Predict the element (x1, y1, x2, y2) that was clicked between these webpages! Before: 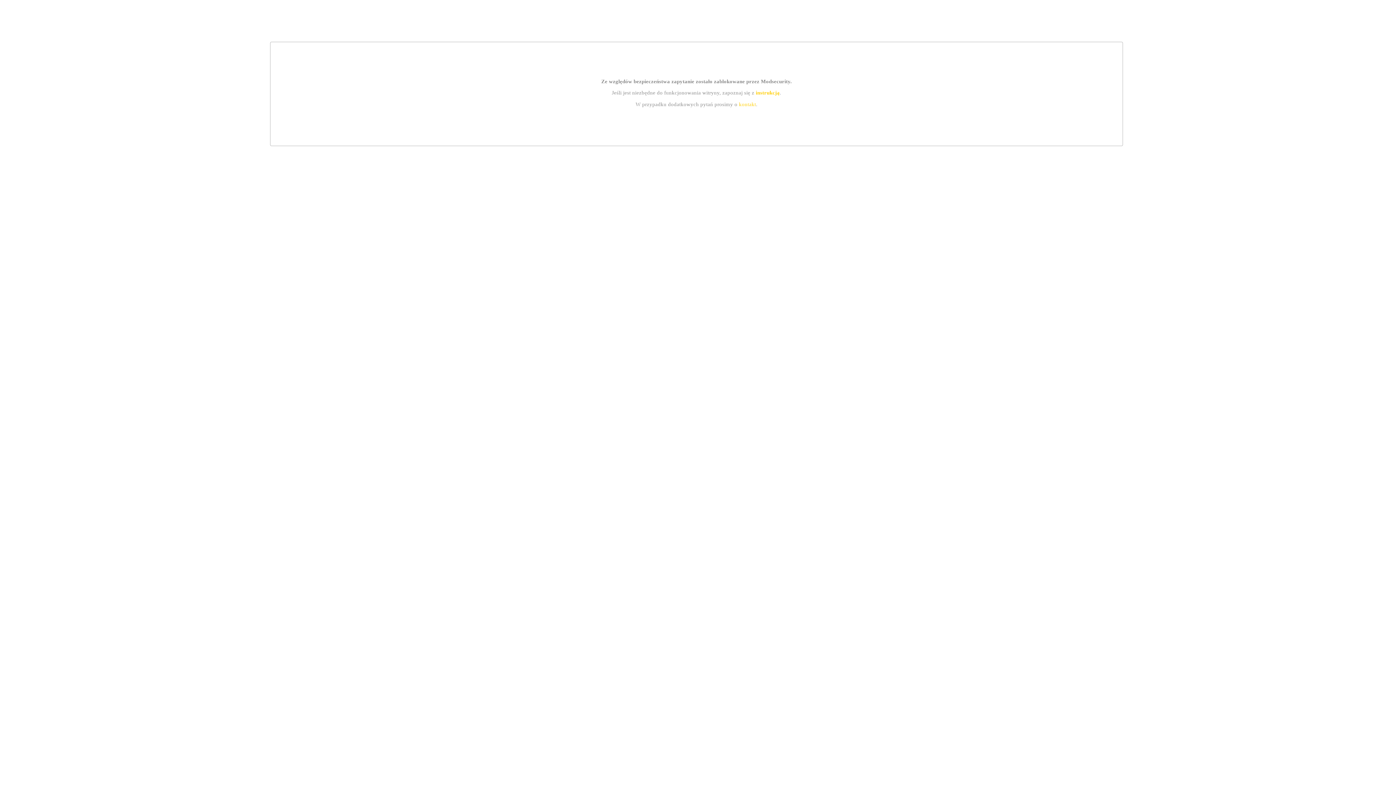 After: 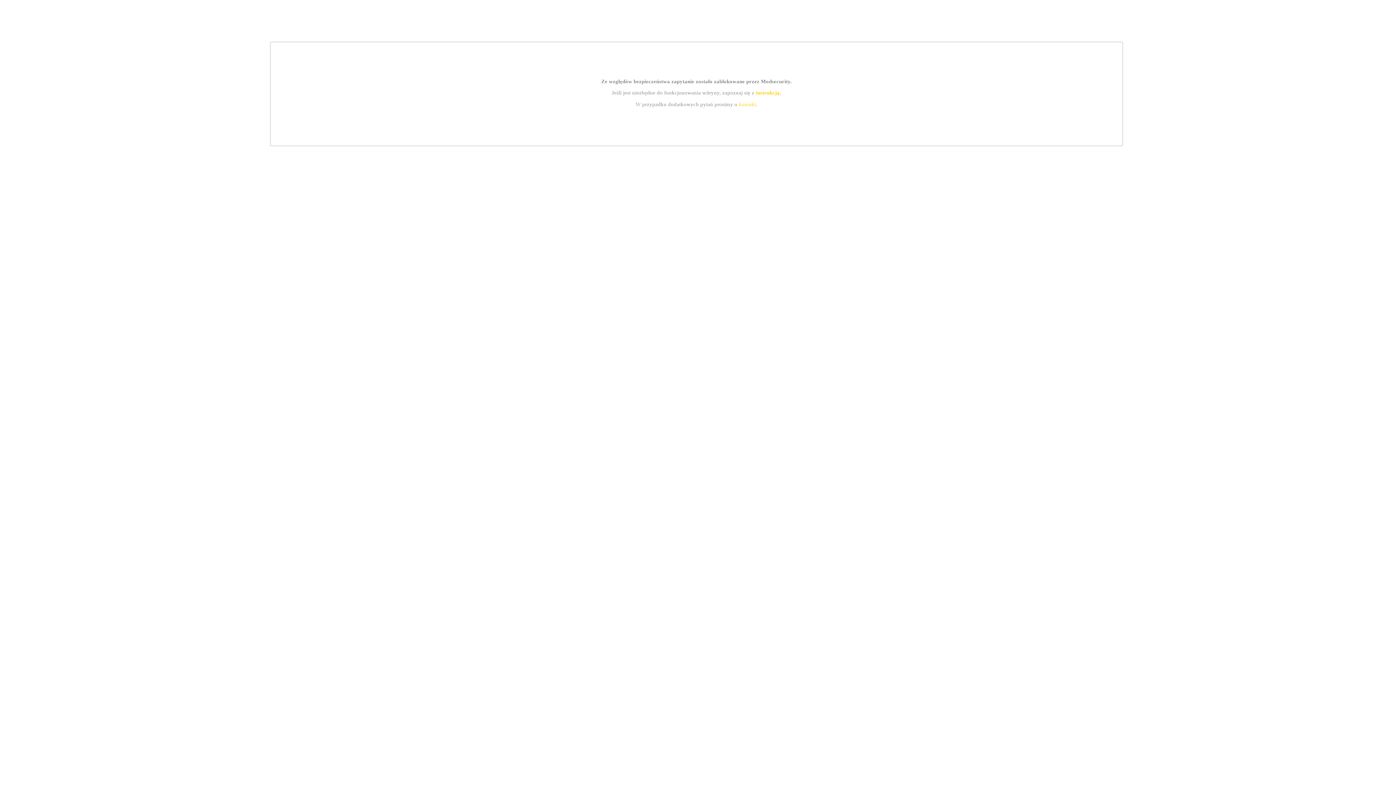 Action: label: kontakt bbox: (739, 101, 756, 107)